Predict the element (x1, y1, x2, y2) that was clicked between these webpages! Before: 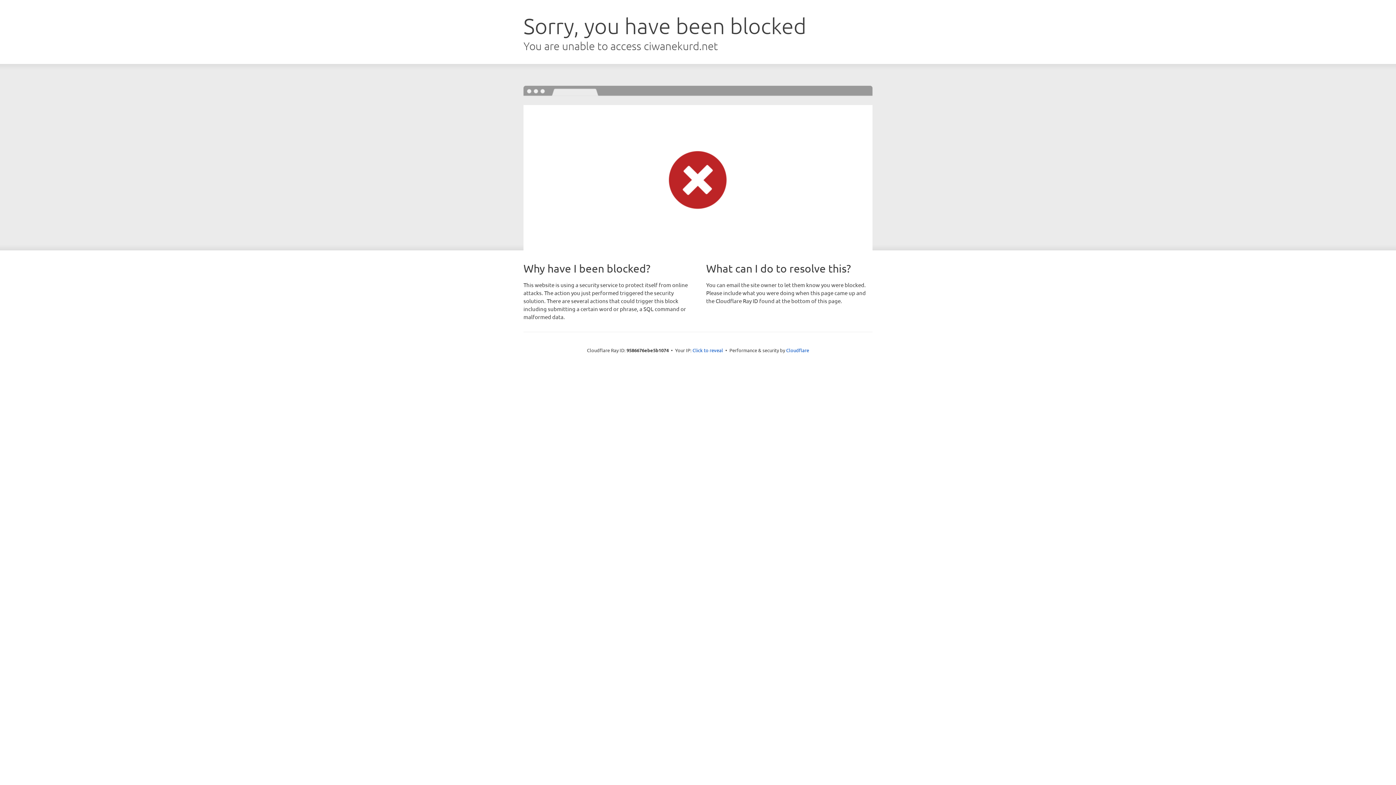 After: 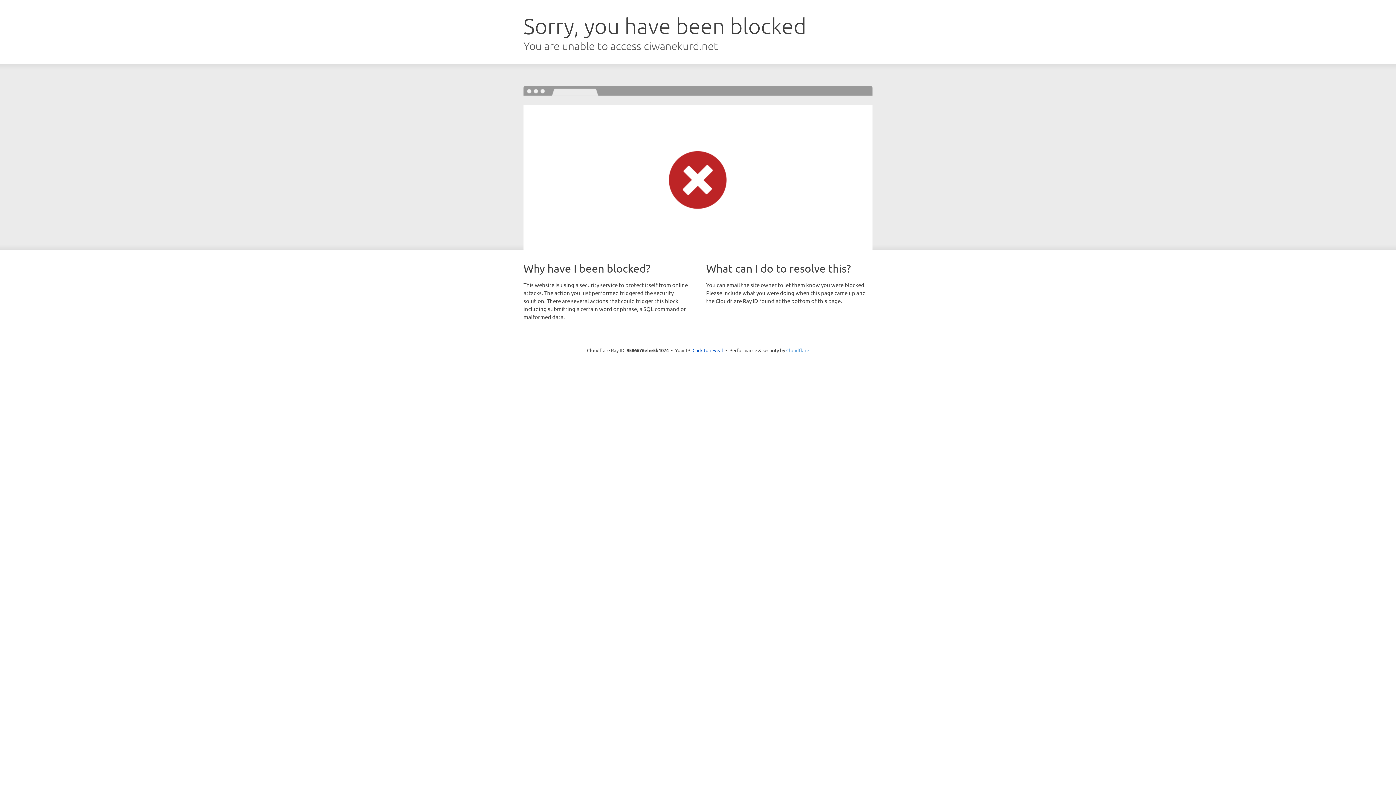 Action: label: Cloudflare bbox: (786, 347, 809, 353)